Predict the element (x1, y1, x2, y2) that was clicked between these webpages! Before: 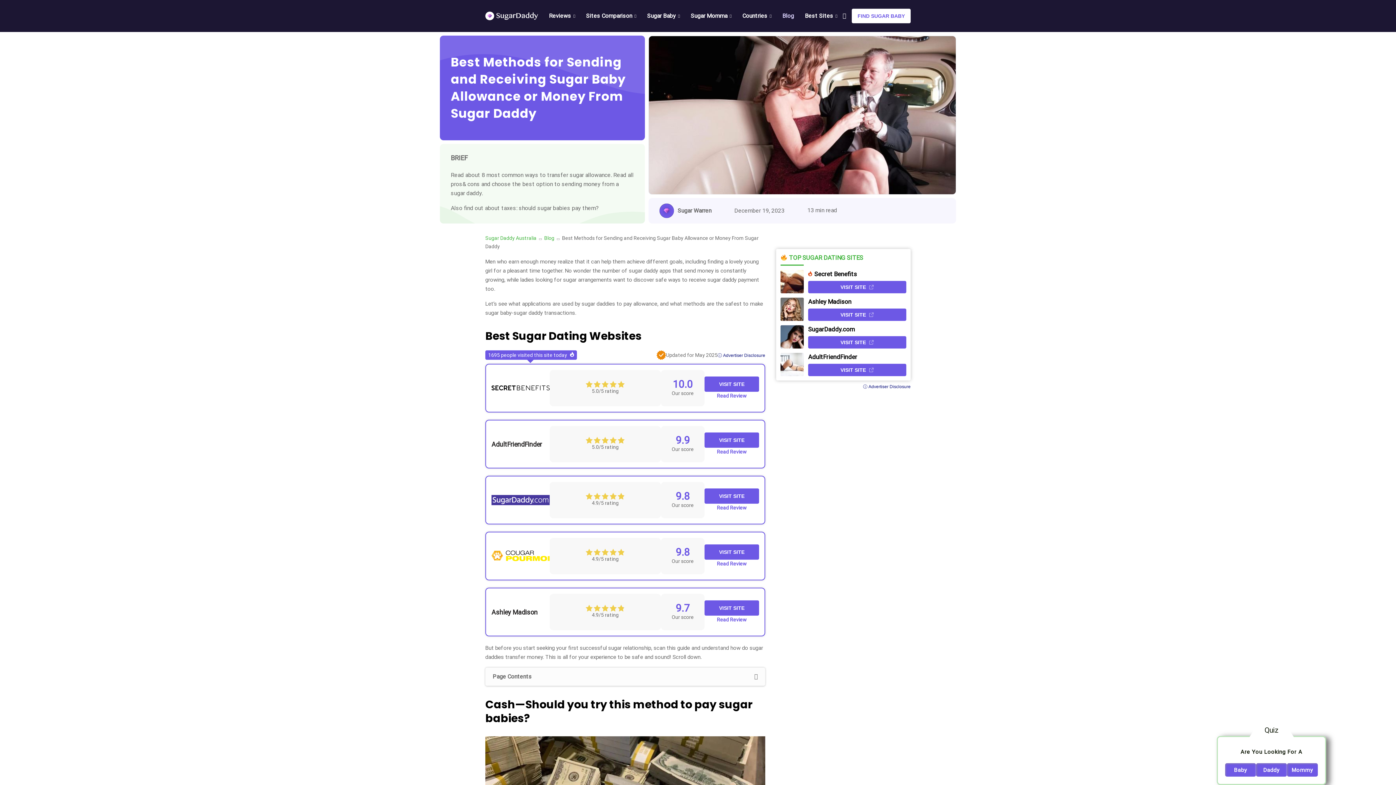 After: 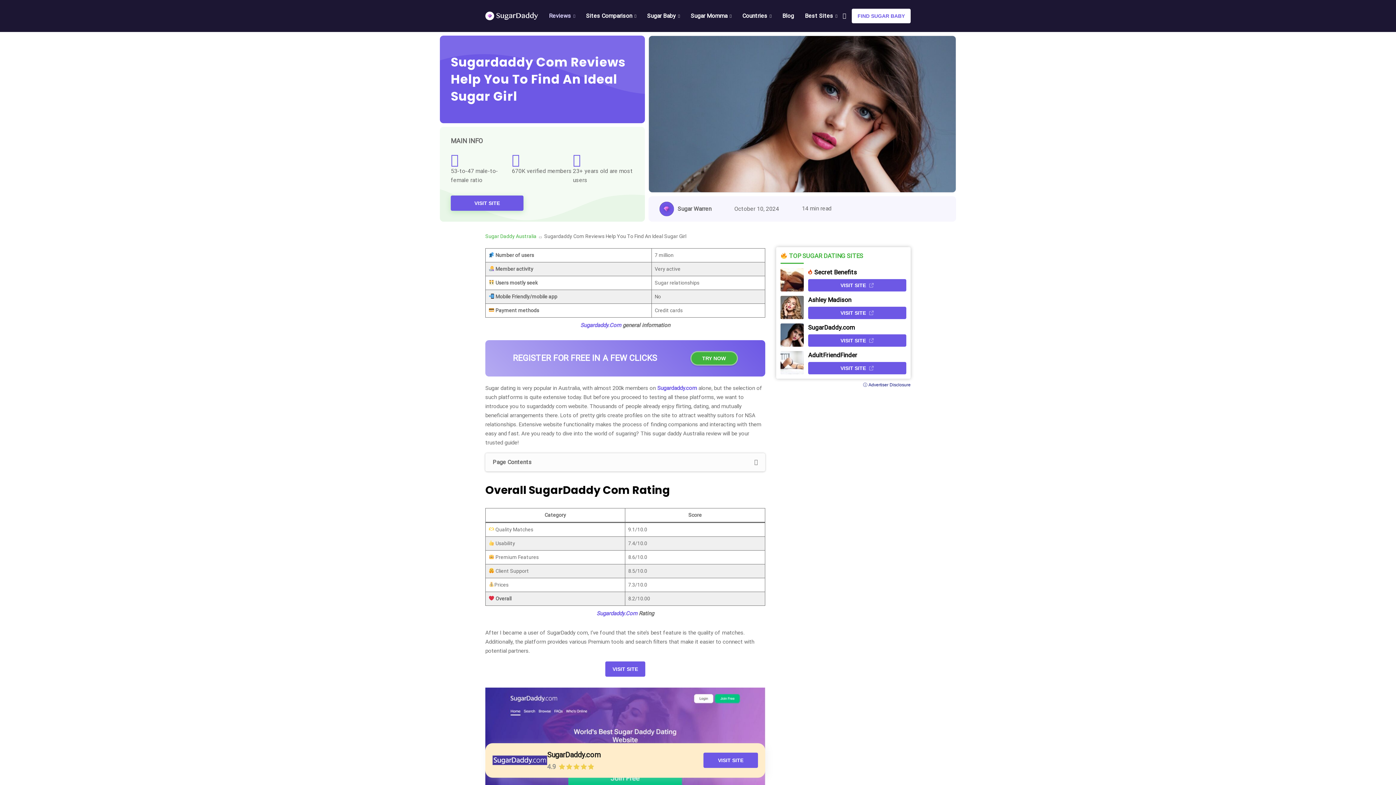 Action: label: Read Review bbox: (704, 504, 759, 512)